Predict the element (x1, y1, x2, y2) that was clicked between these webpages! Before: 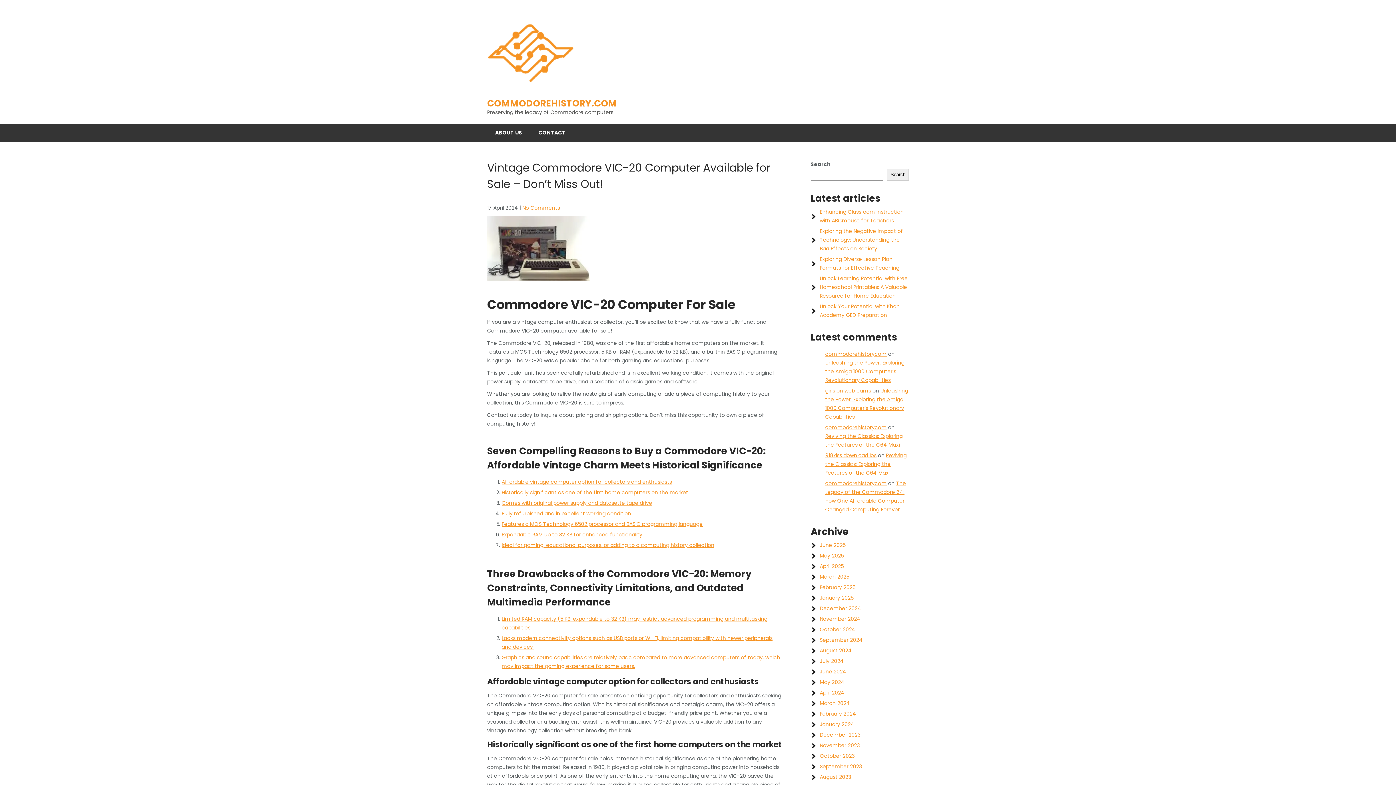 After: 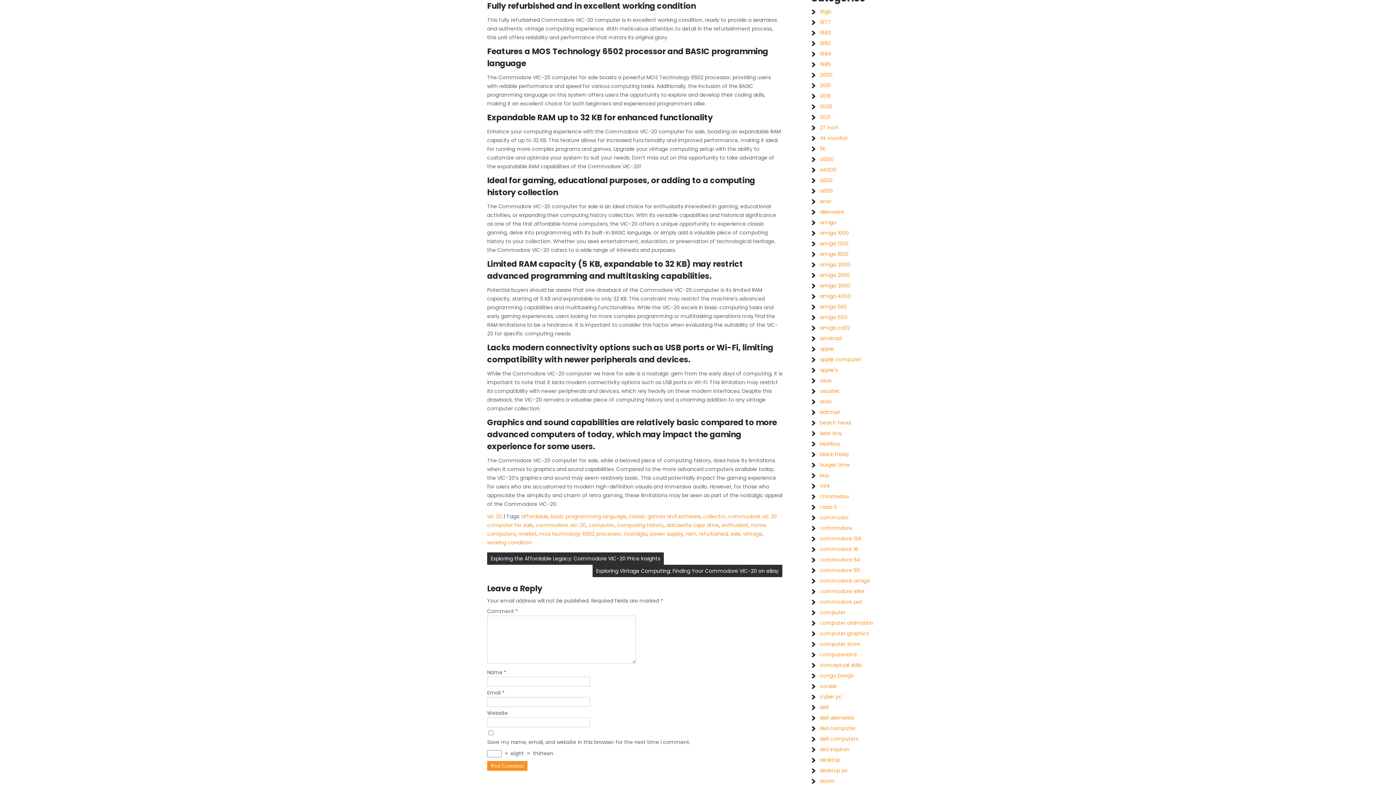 Action: label: Fully refurbished and in excellent working condition bbox: (501, 510, 631, 517)